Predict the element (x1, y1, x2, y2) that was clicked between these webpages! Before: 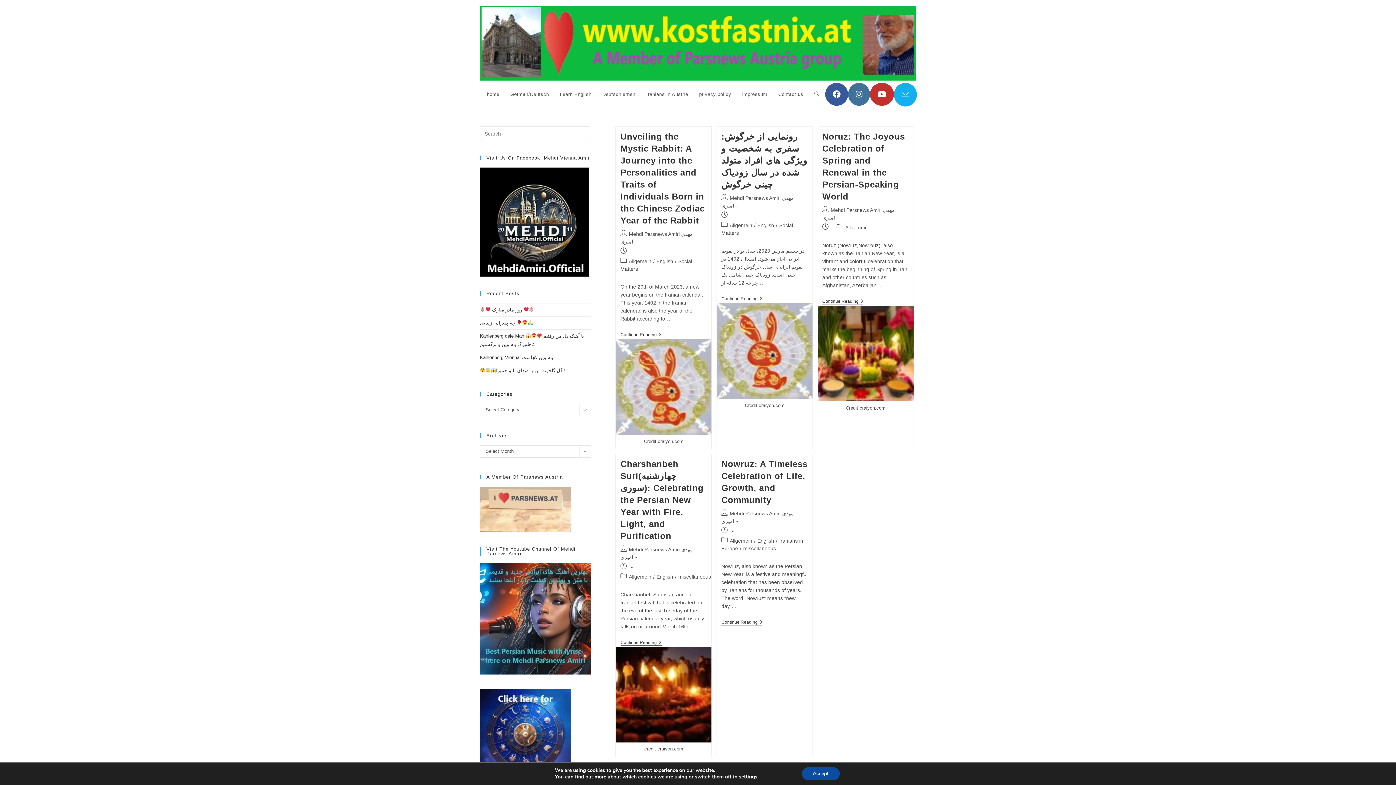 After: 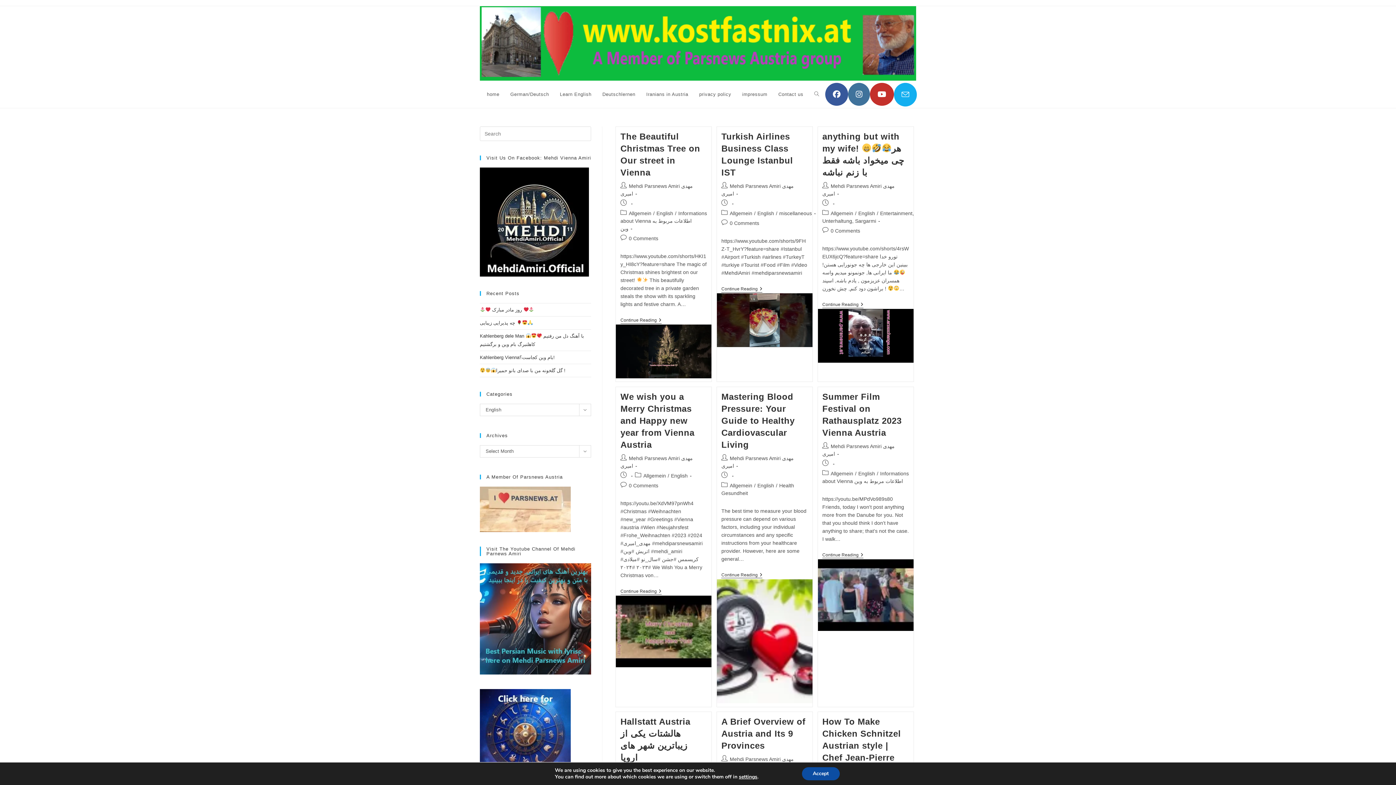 Action: label: English bbox: (757, 538, 774, 543)